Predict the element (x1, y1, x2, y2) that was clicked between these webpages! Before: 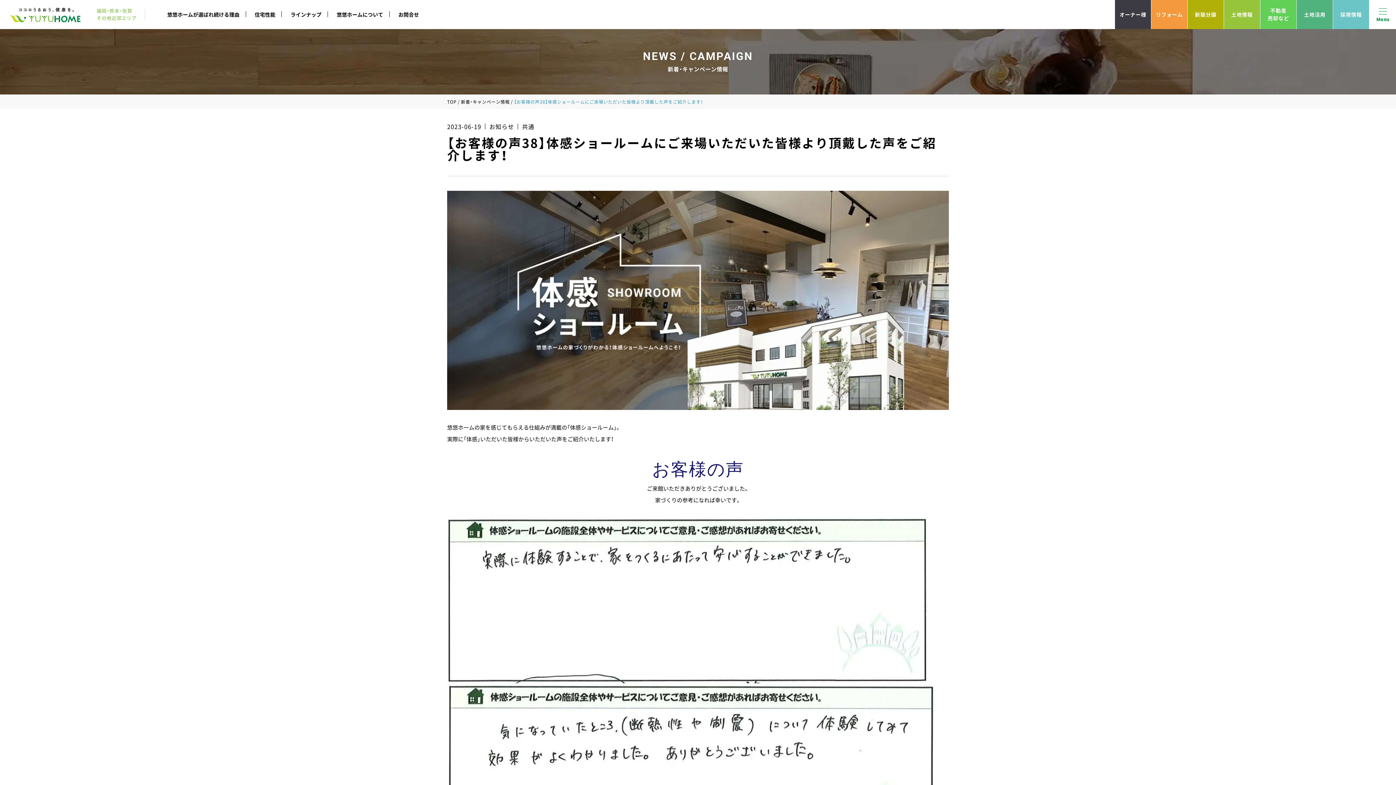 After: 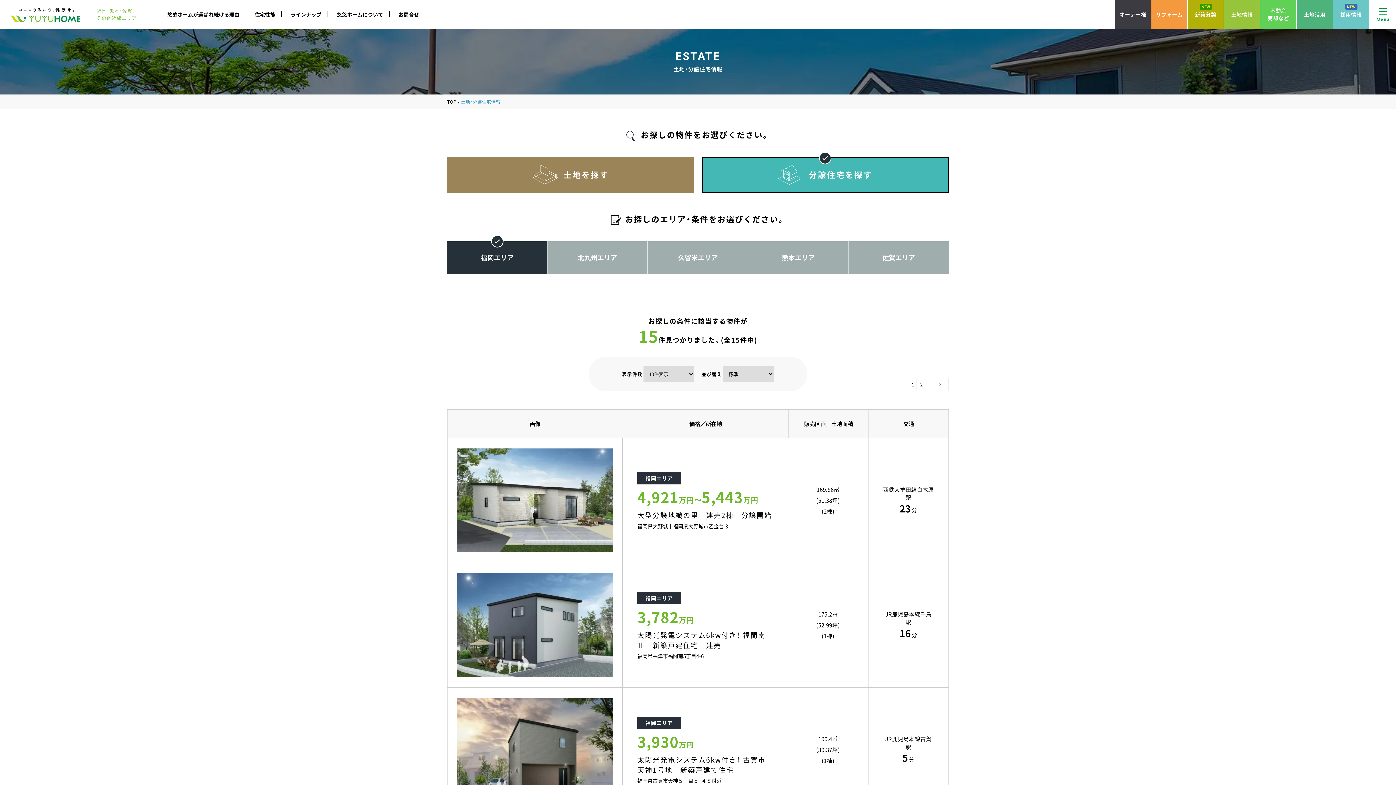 Action: bbox: (1187, 0, 1224, 29) label: 新築分譲